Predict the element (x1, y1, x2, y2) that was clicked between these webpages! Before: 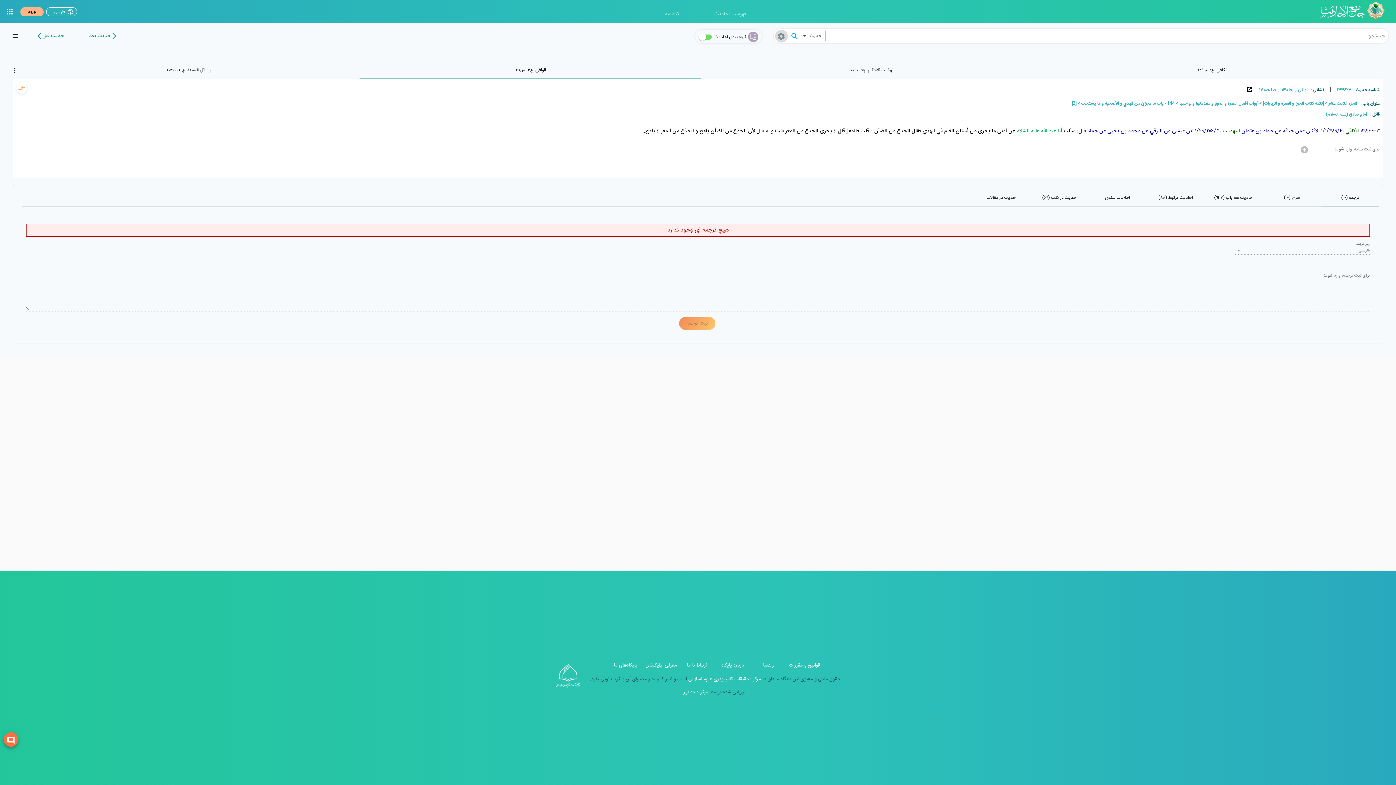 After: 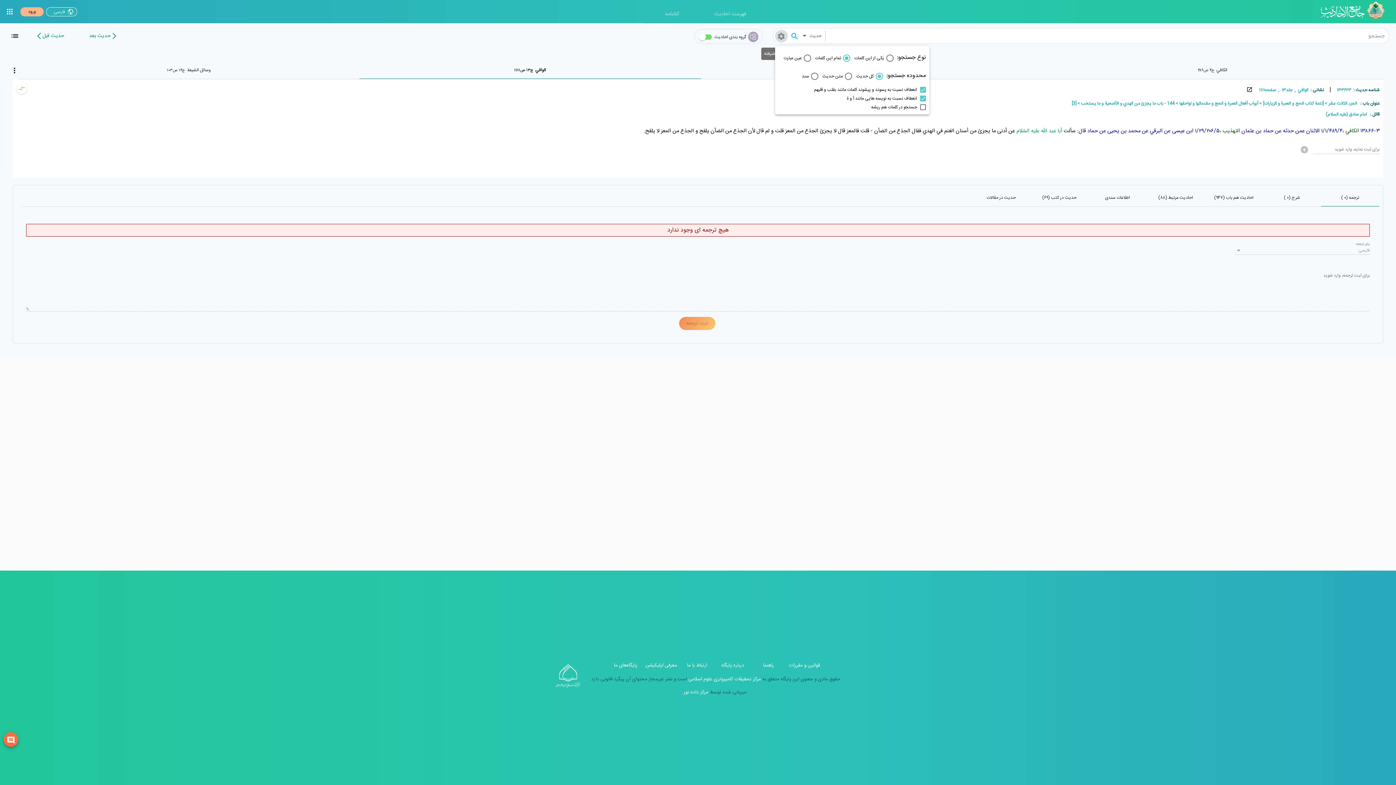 Action: bbox: (775, 29, 787, 42)